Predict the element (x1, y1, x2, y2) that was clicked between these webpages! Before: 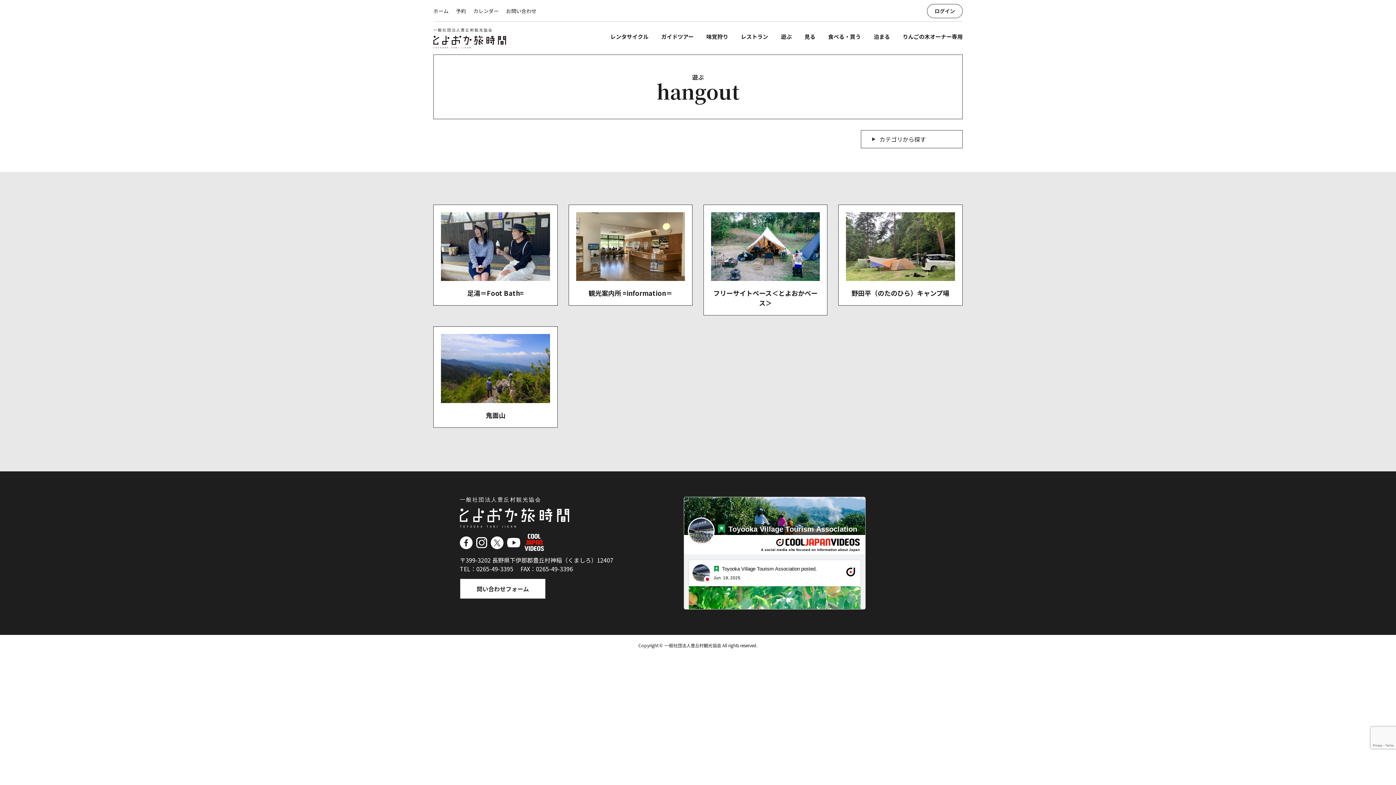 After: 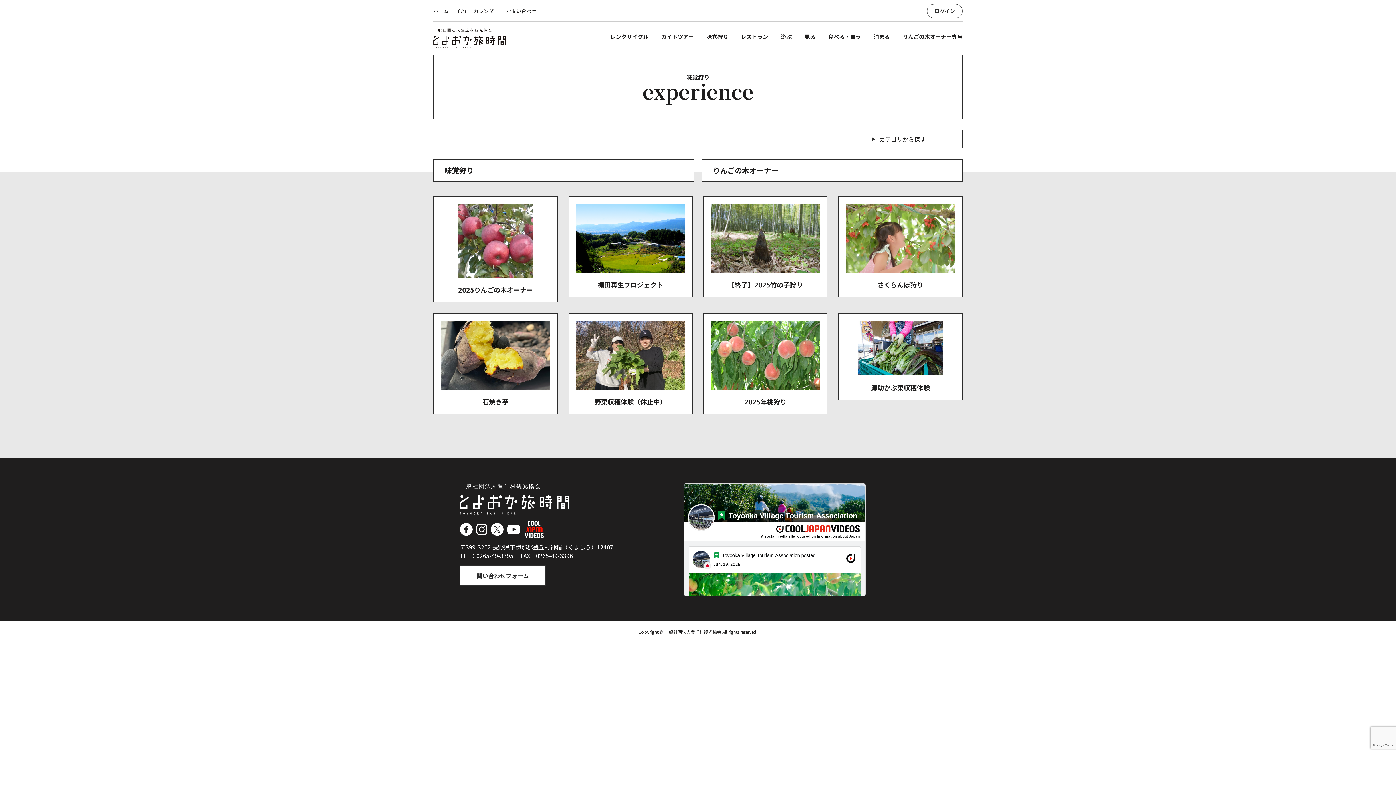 Action: label: 味覚狩り bbox: (693, 32, 728, 43)